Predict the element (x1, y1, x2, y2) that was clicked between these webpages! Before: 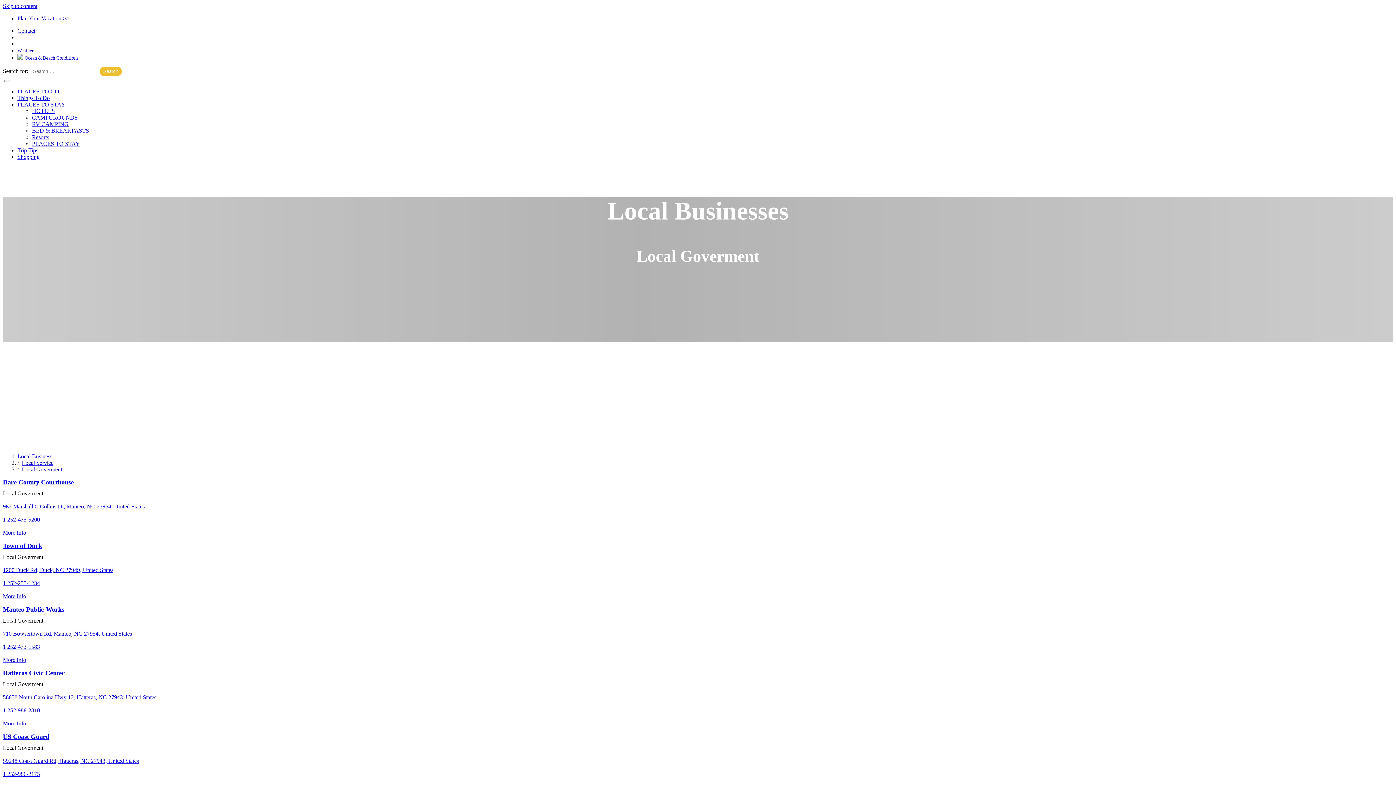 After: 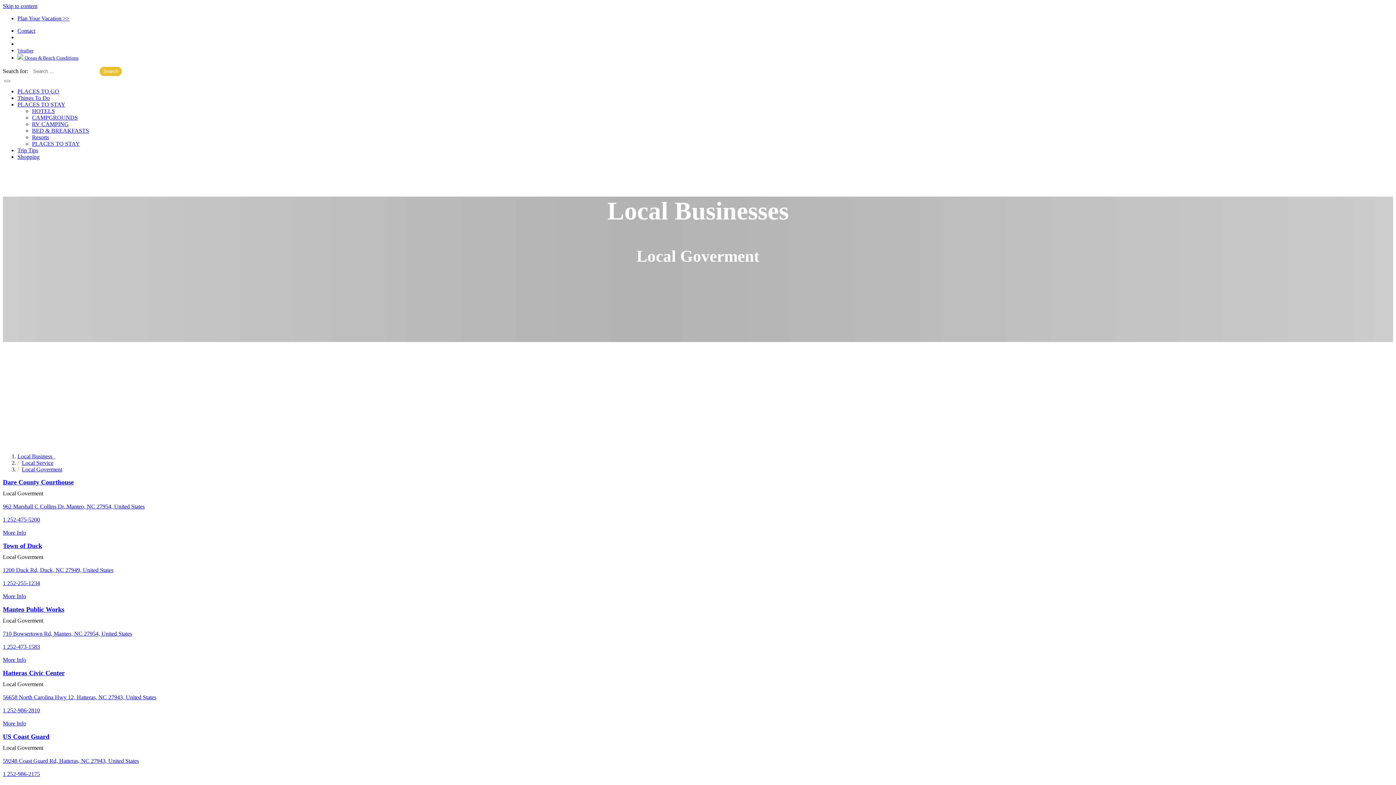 Action: label: 59248 Coast Guard Rd, Hatteras, NC 27943, United States bbox: (2, 758, 138, 764)